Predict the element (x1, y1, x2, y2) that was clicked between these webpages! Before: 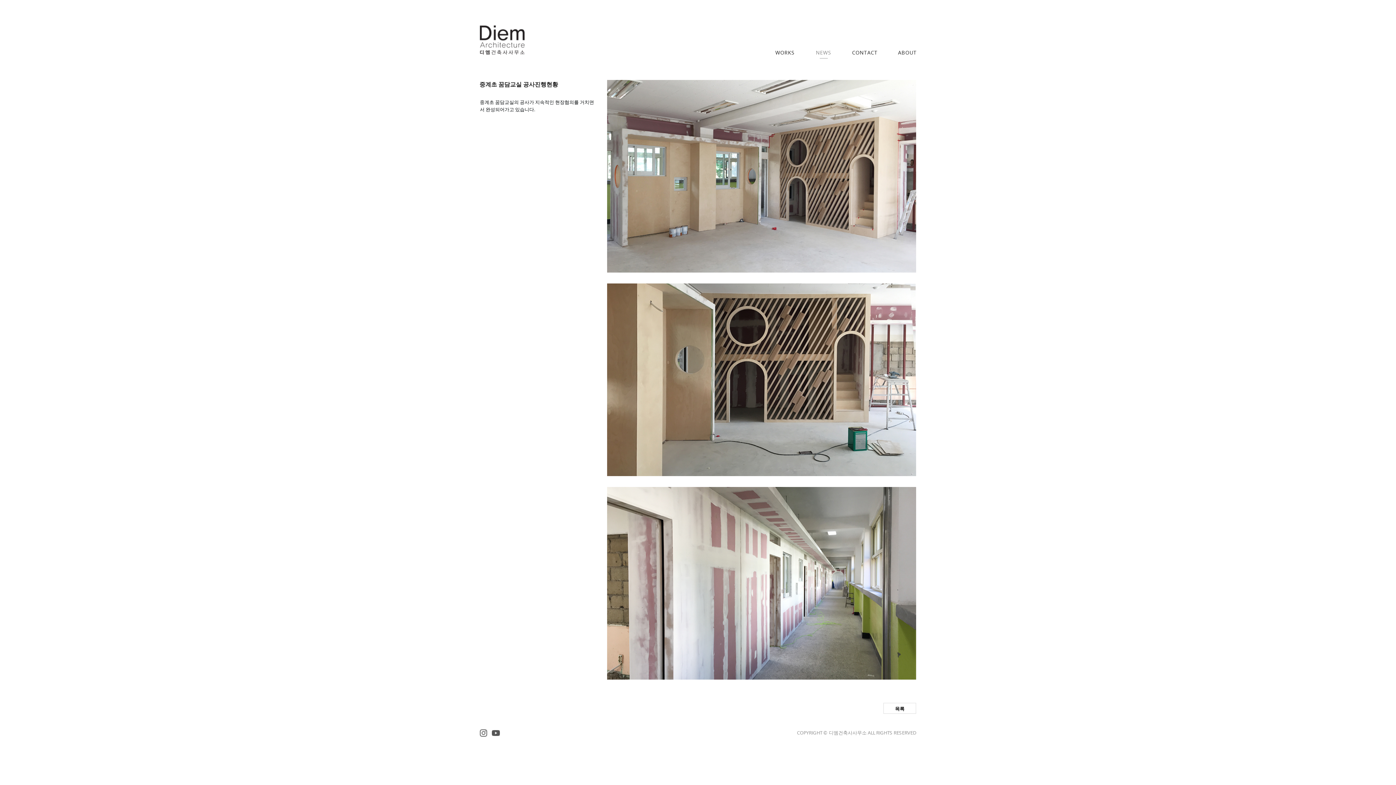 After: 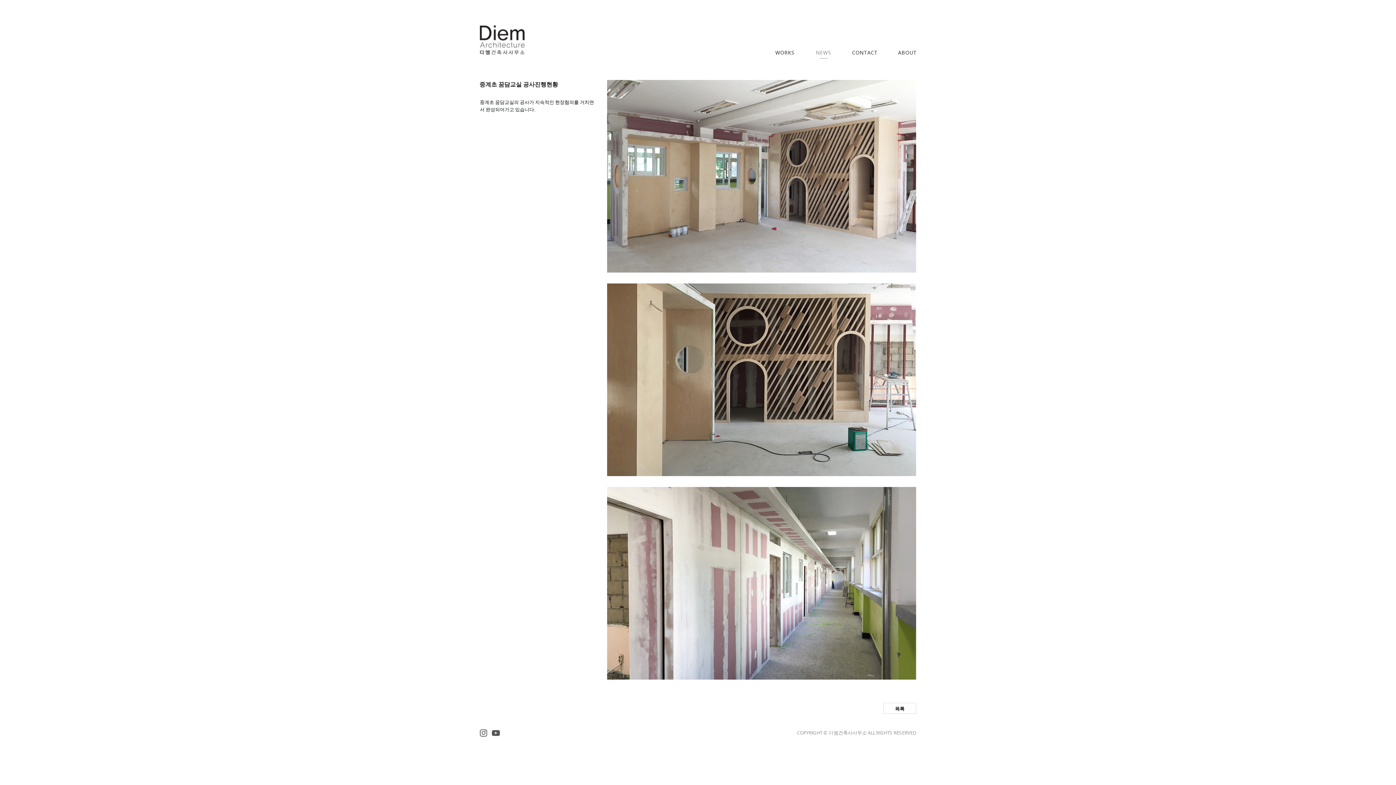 Action: bbox: (492, 729, 500, 736)